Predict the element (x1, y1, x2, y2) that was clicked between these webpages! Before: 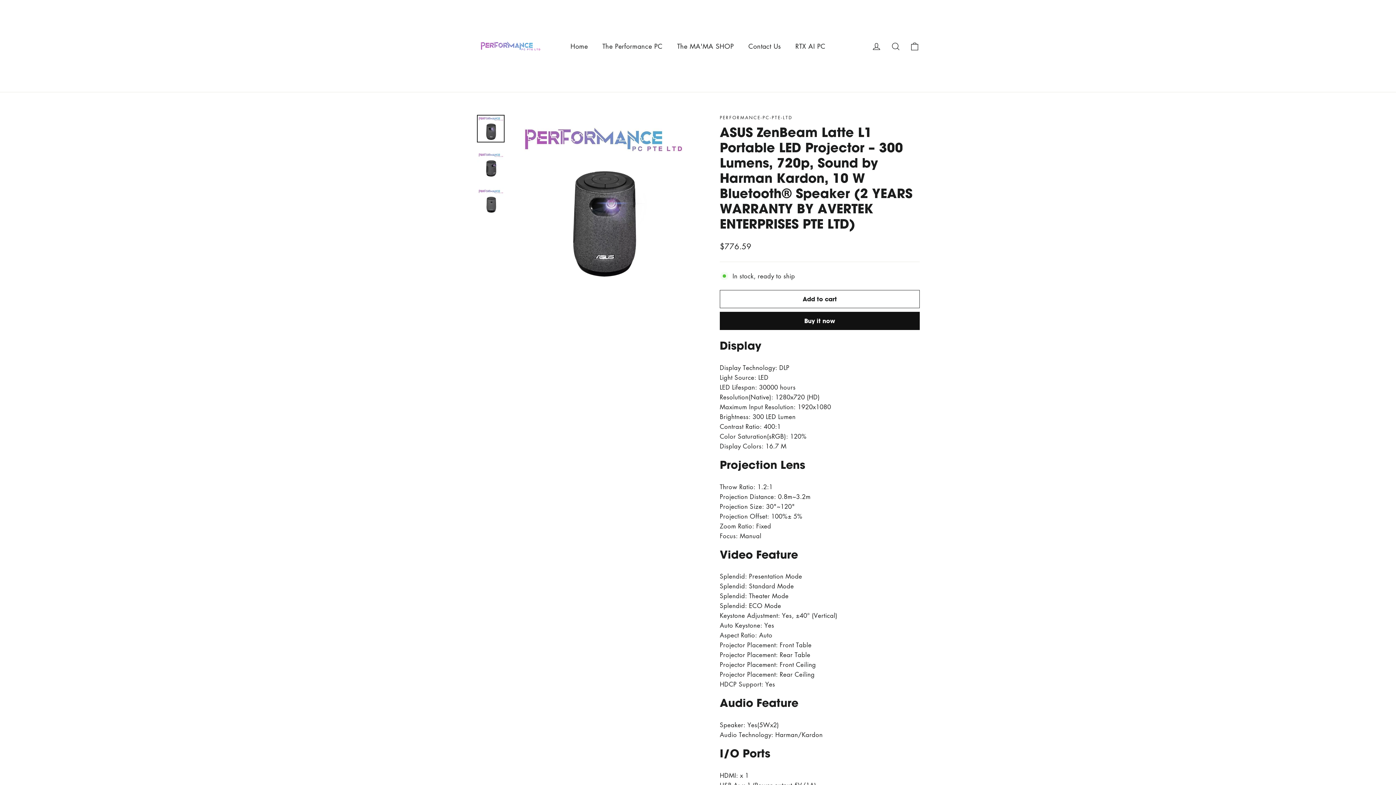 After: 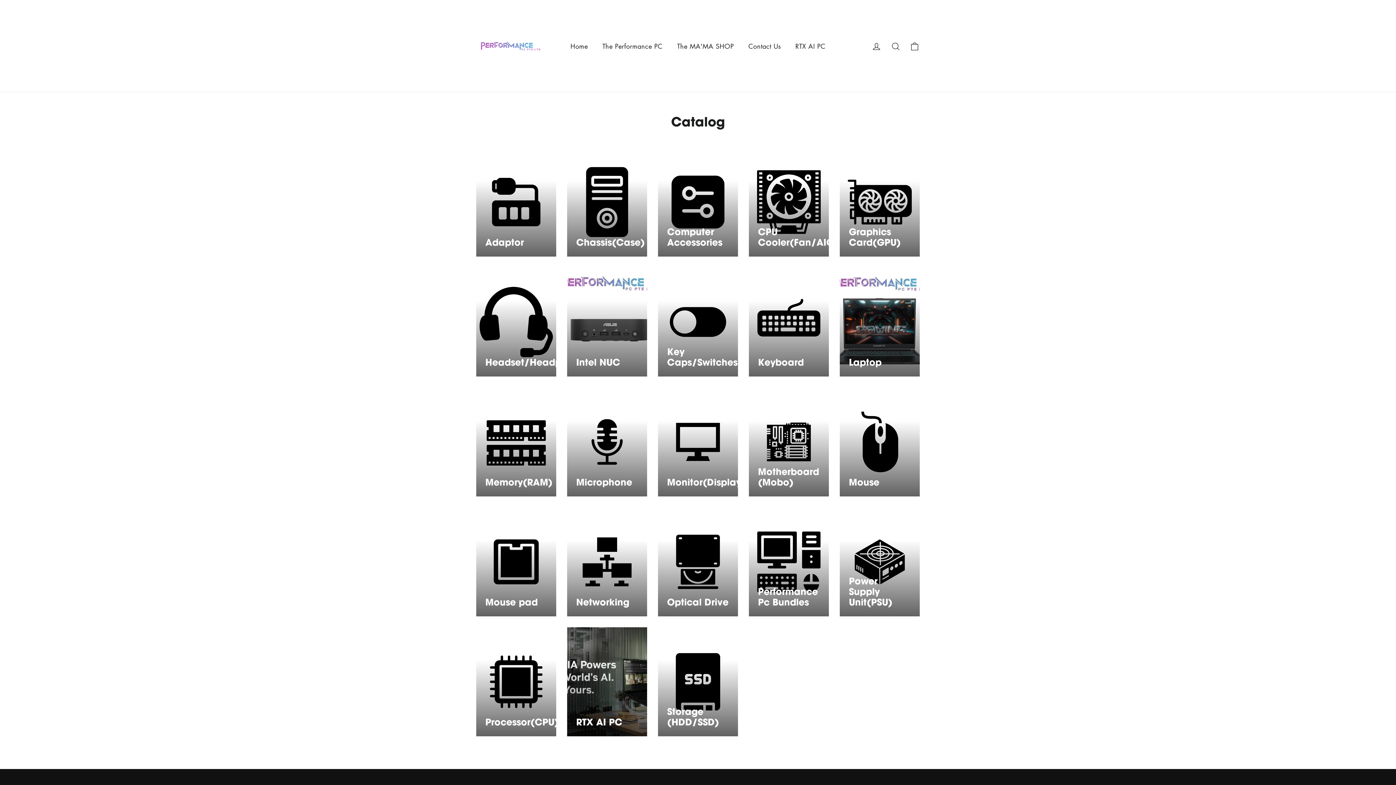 Action: label: The MA'MA SHOP bbox: (670, 37, 741, 54)